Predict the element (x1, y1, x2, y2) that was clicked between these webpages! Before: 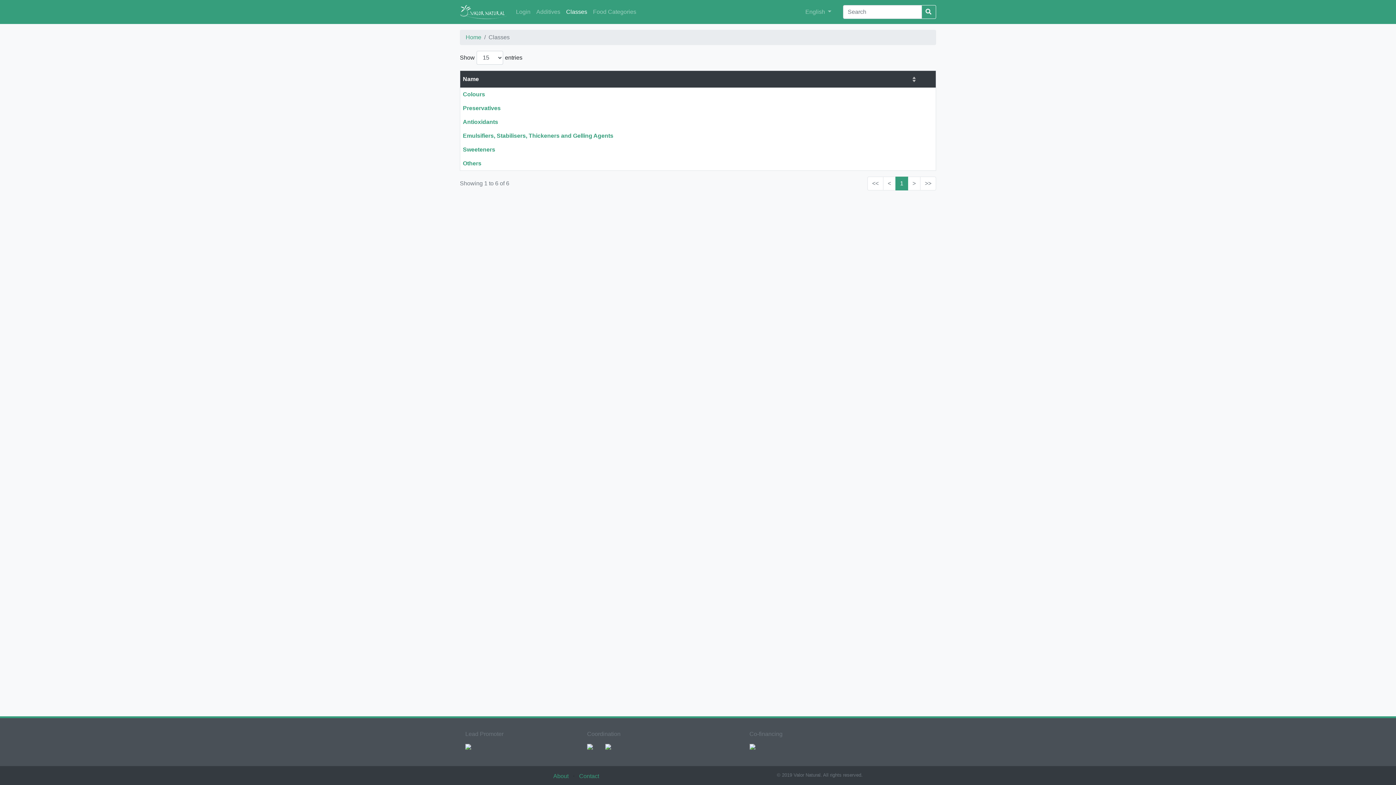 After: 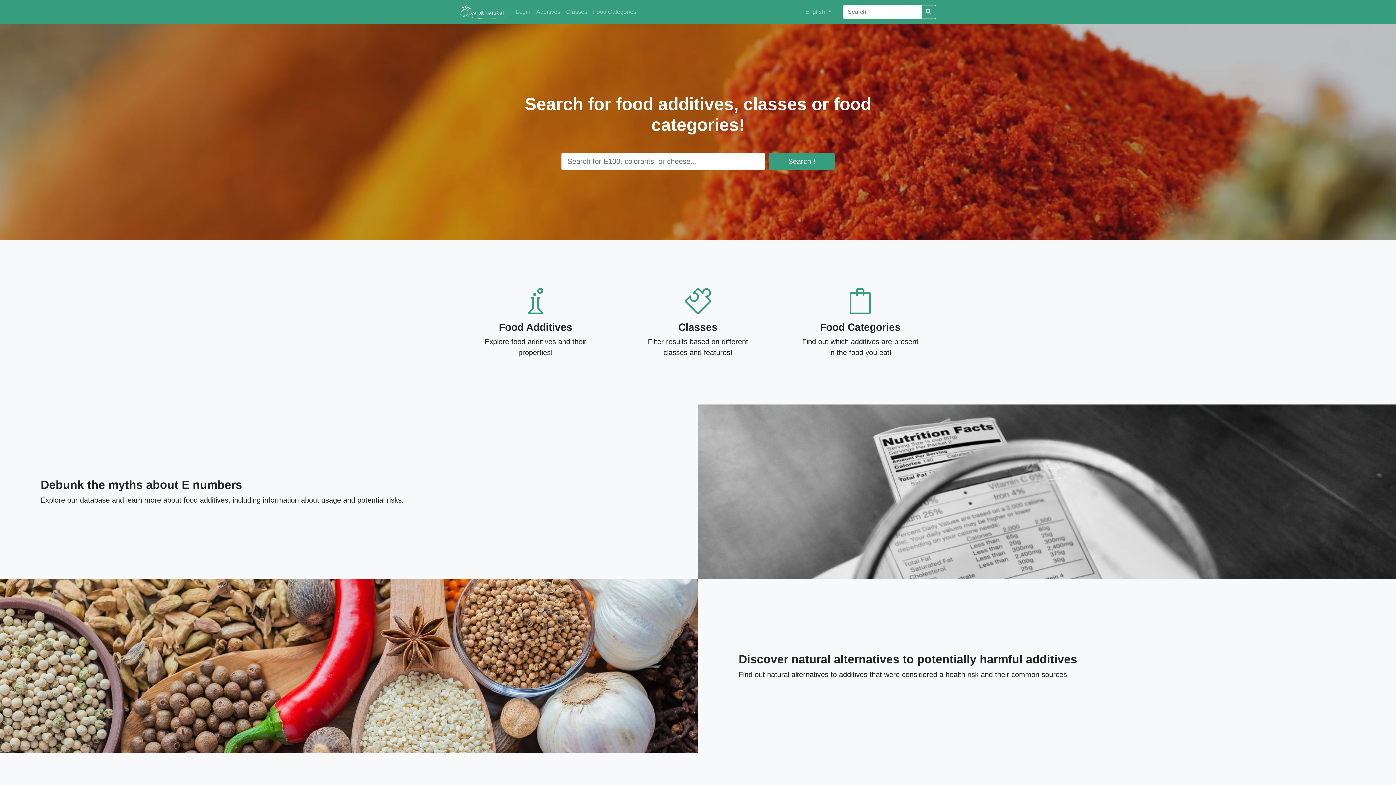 Action: bbox: (460, 2, 507, 21)